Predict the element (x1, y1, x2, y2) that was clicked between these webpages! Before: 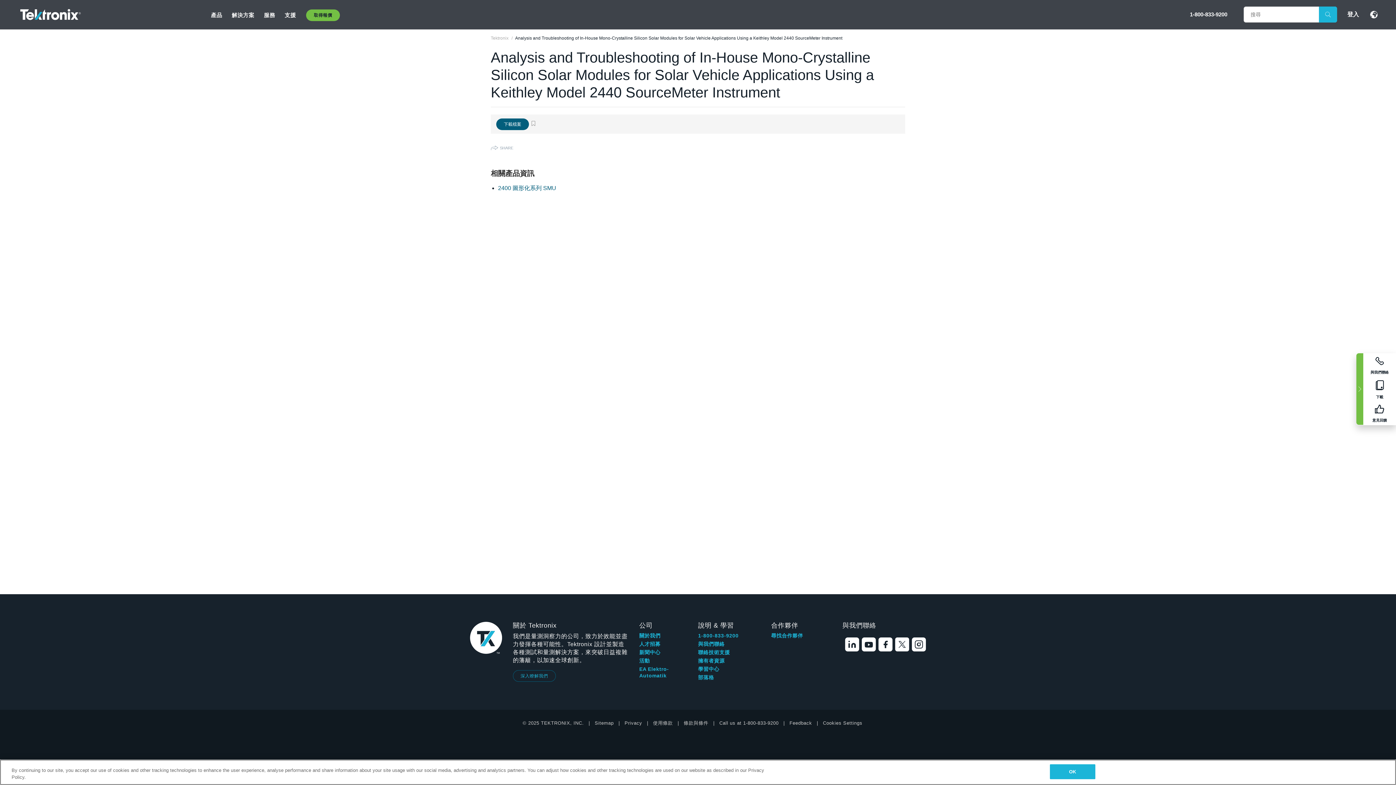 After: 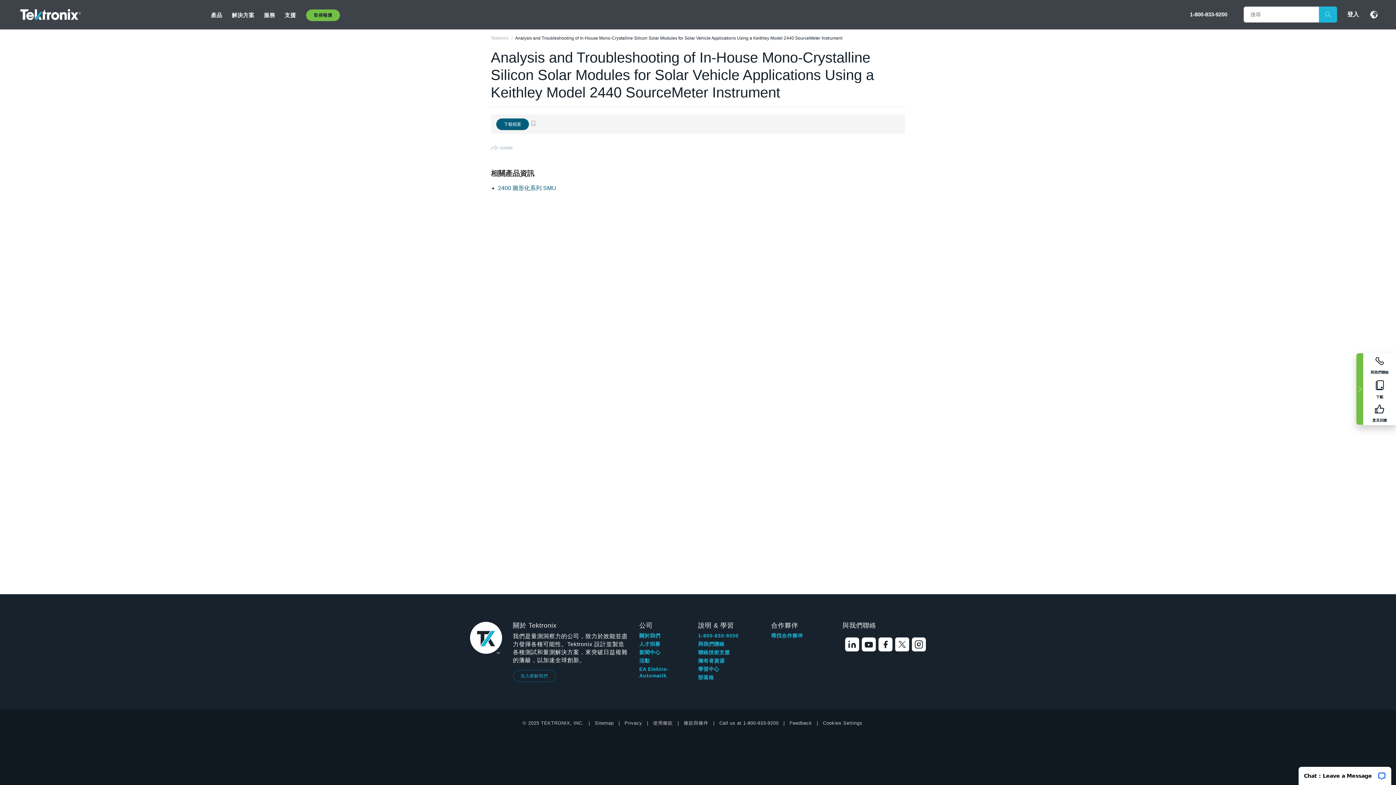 Action: bbox: (895, 636, 909, 655)